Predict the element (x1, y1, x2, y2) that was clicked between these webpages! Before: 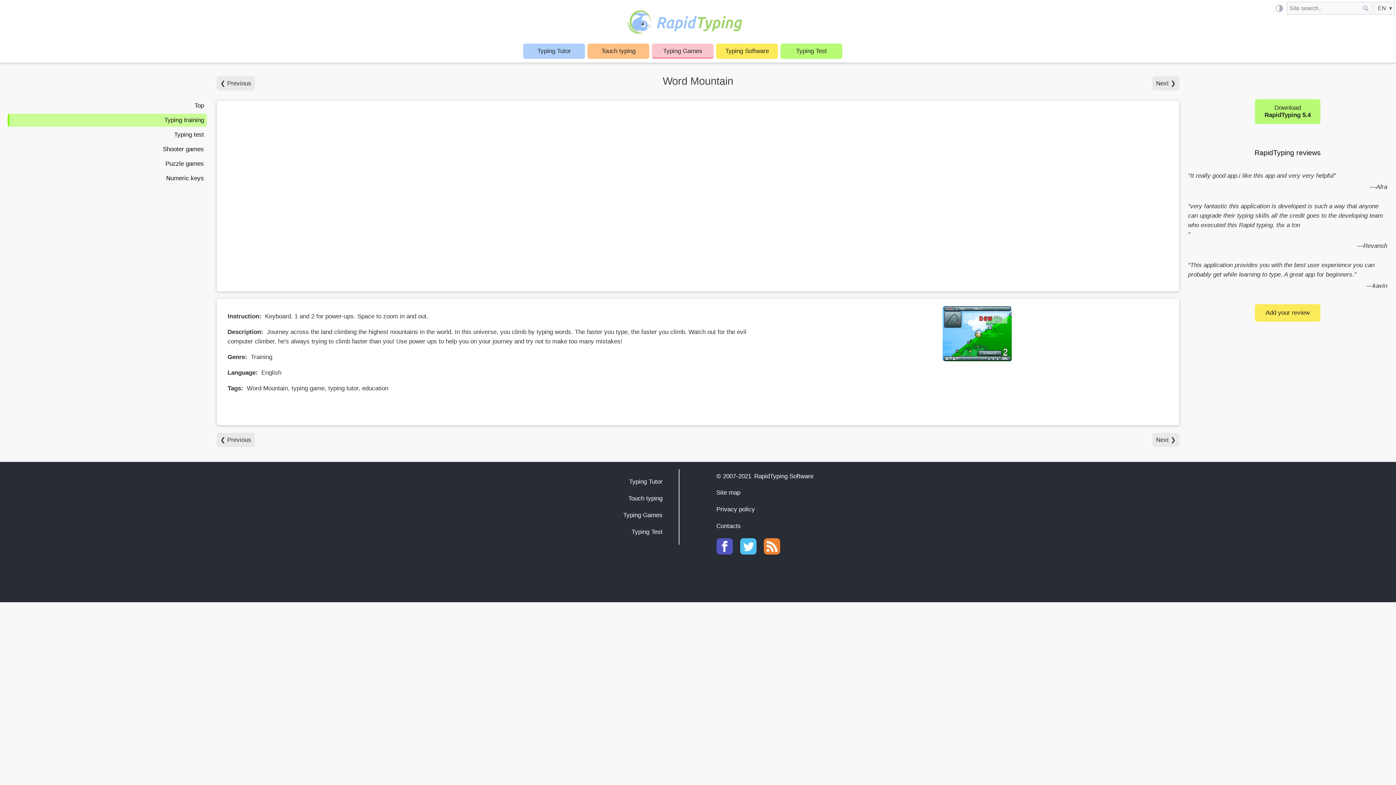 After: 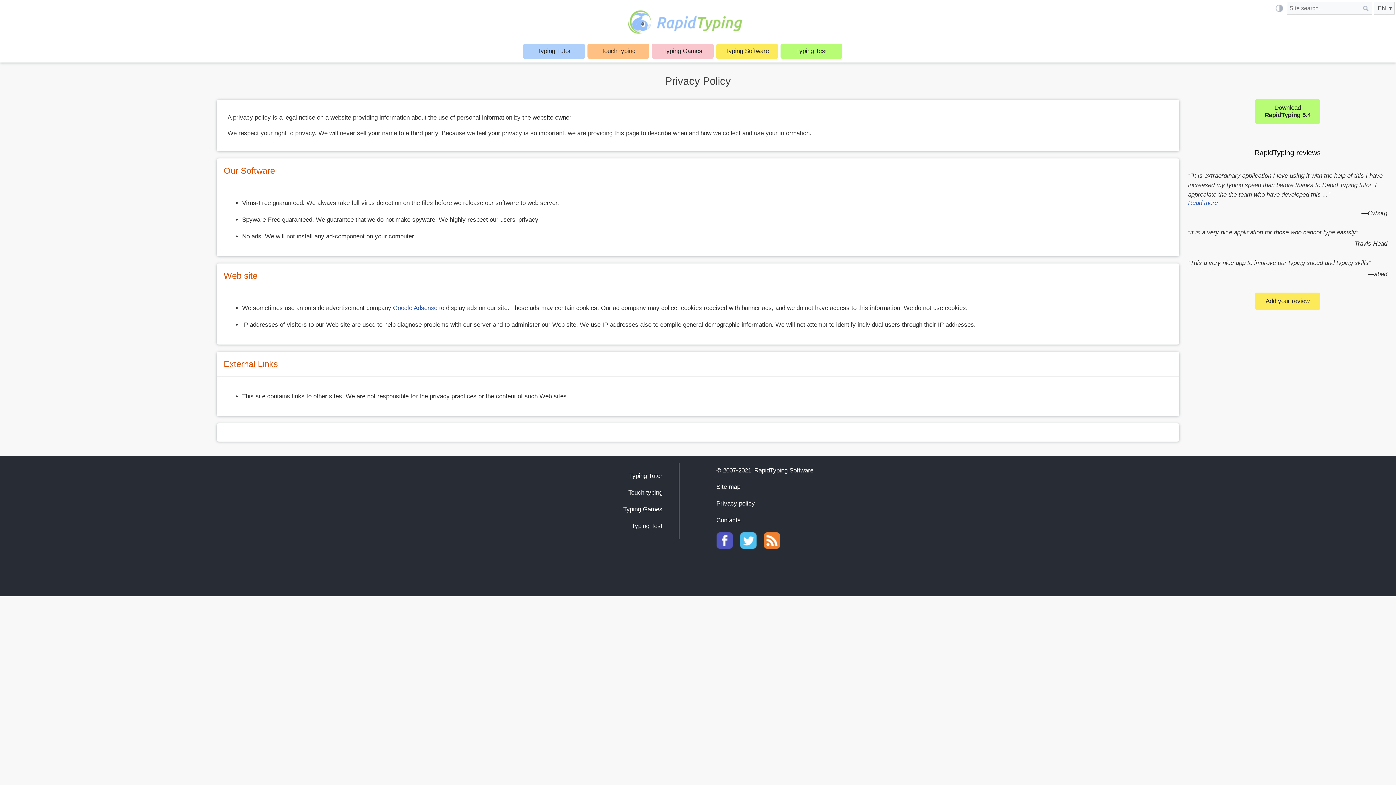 Action: label: Privacy policy bbox: (716, 506, 755, 513)